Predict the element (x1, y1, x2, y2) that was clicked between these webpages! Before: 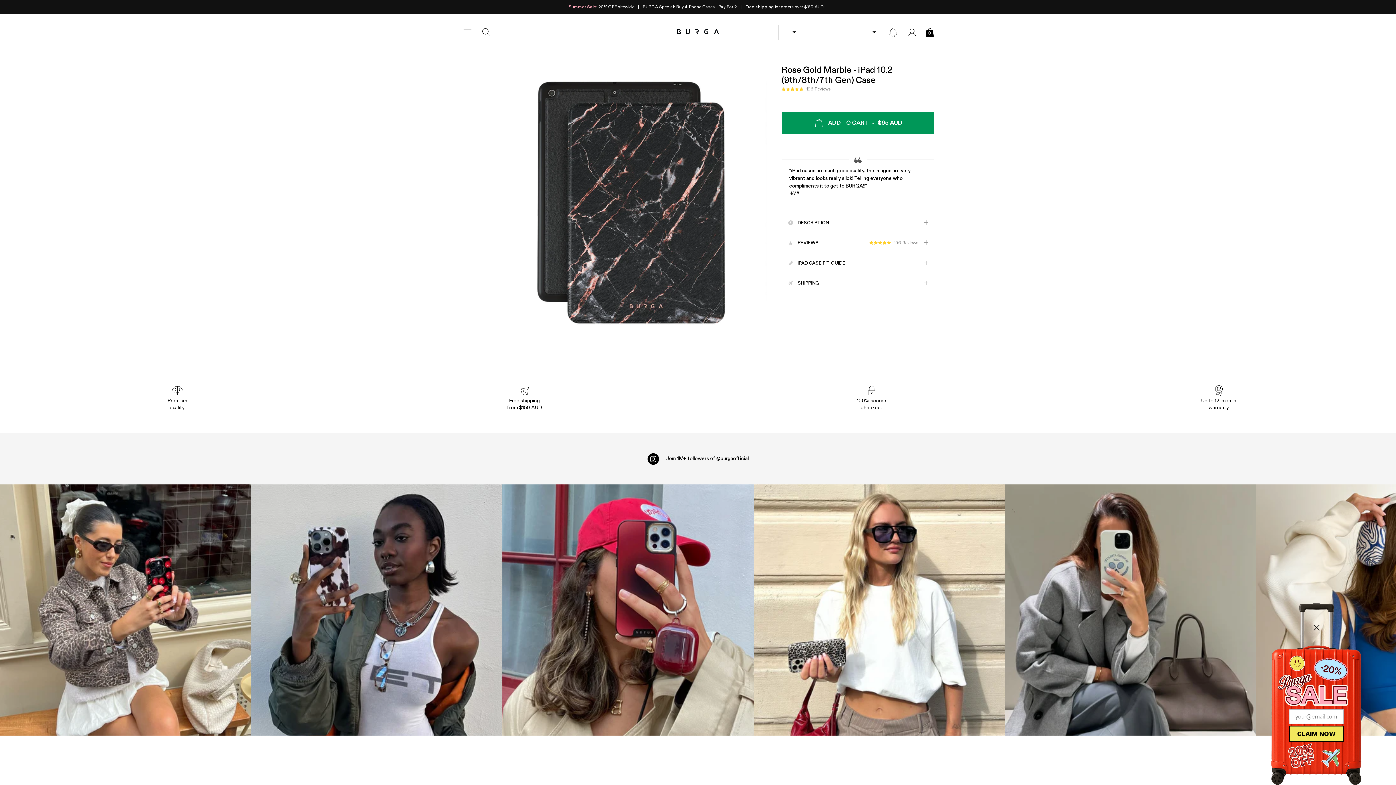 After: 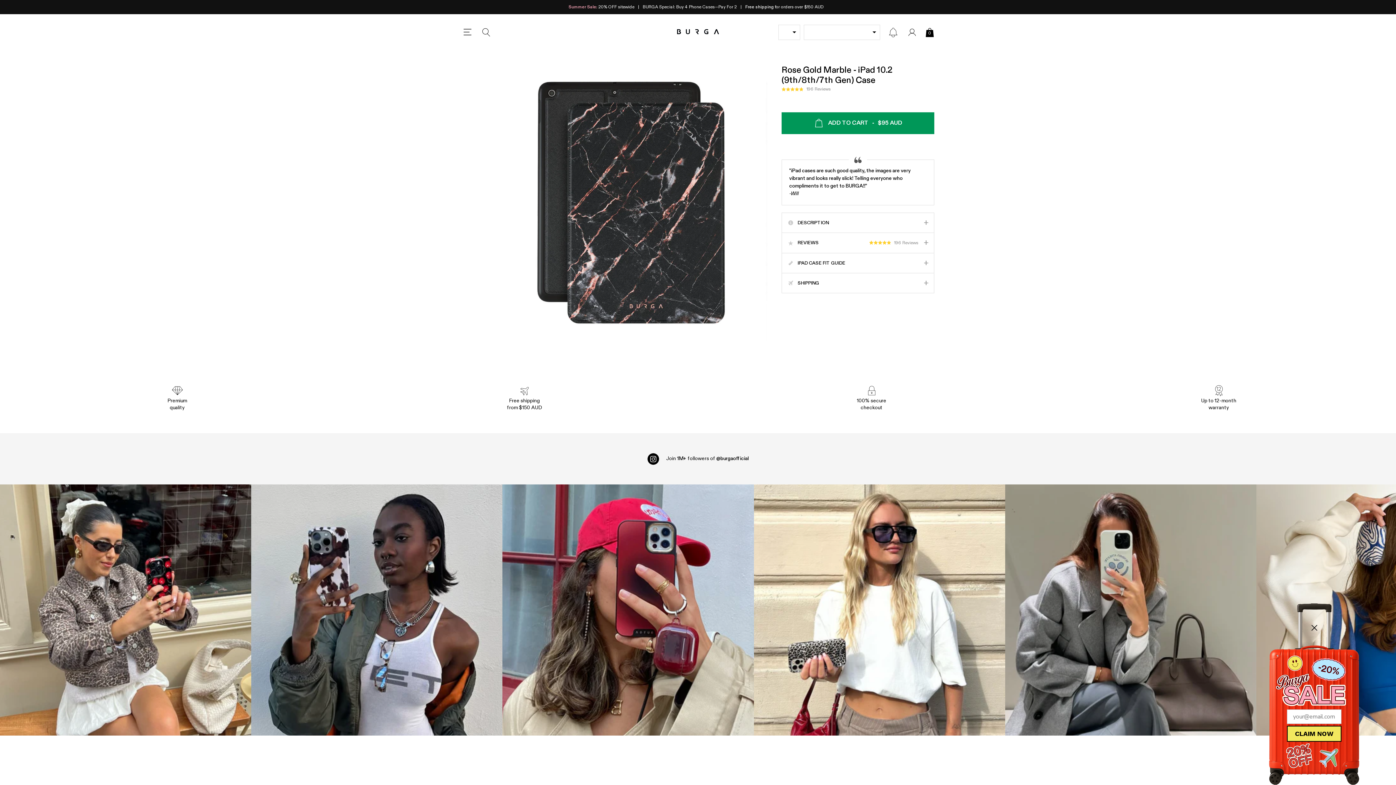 Action: bbox: (480, 26, 492, 38) label: Search